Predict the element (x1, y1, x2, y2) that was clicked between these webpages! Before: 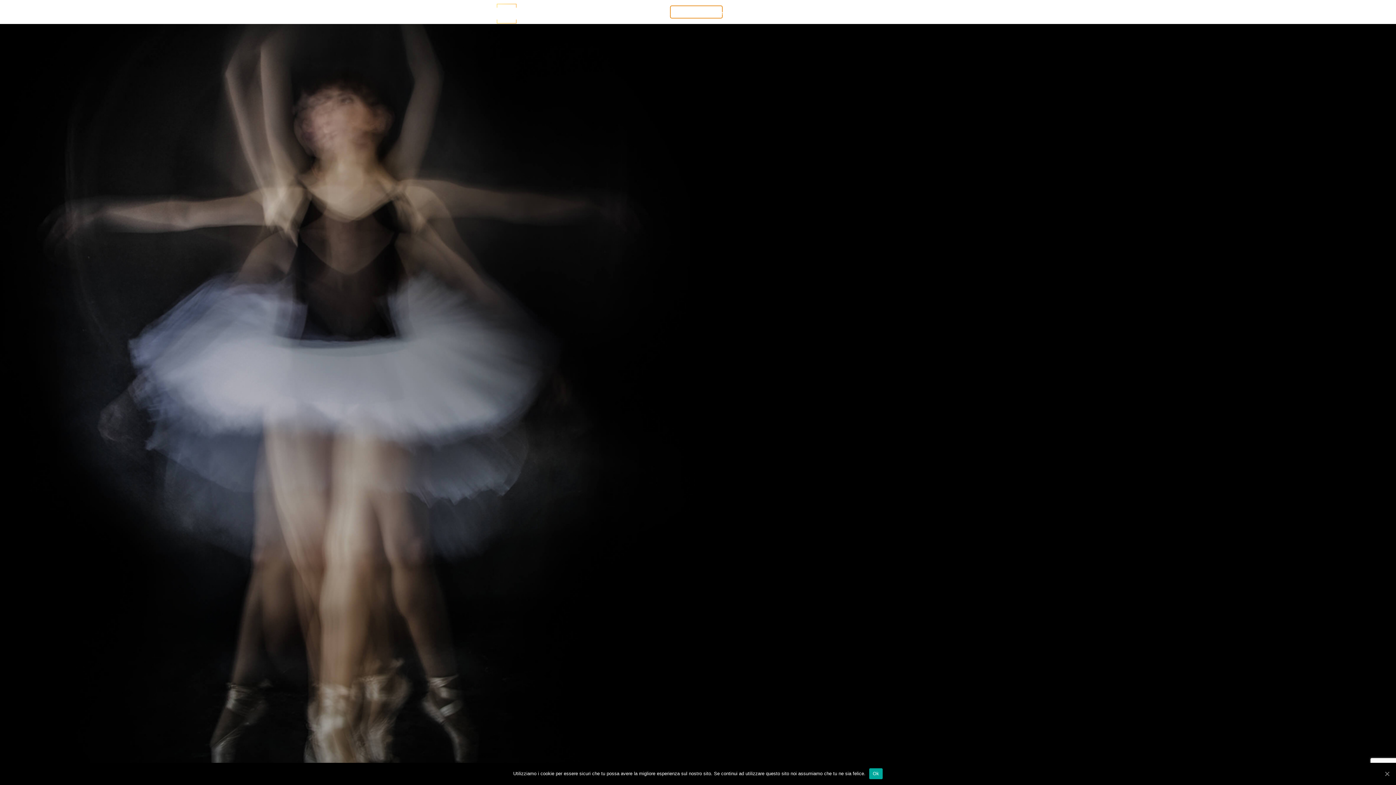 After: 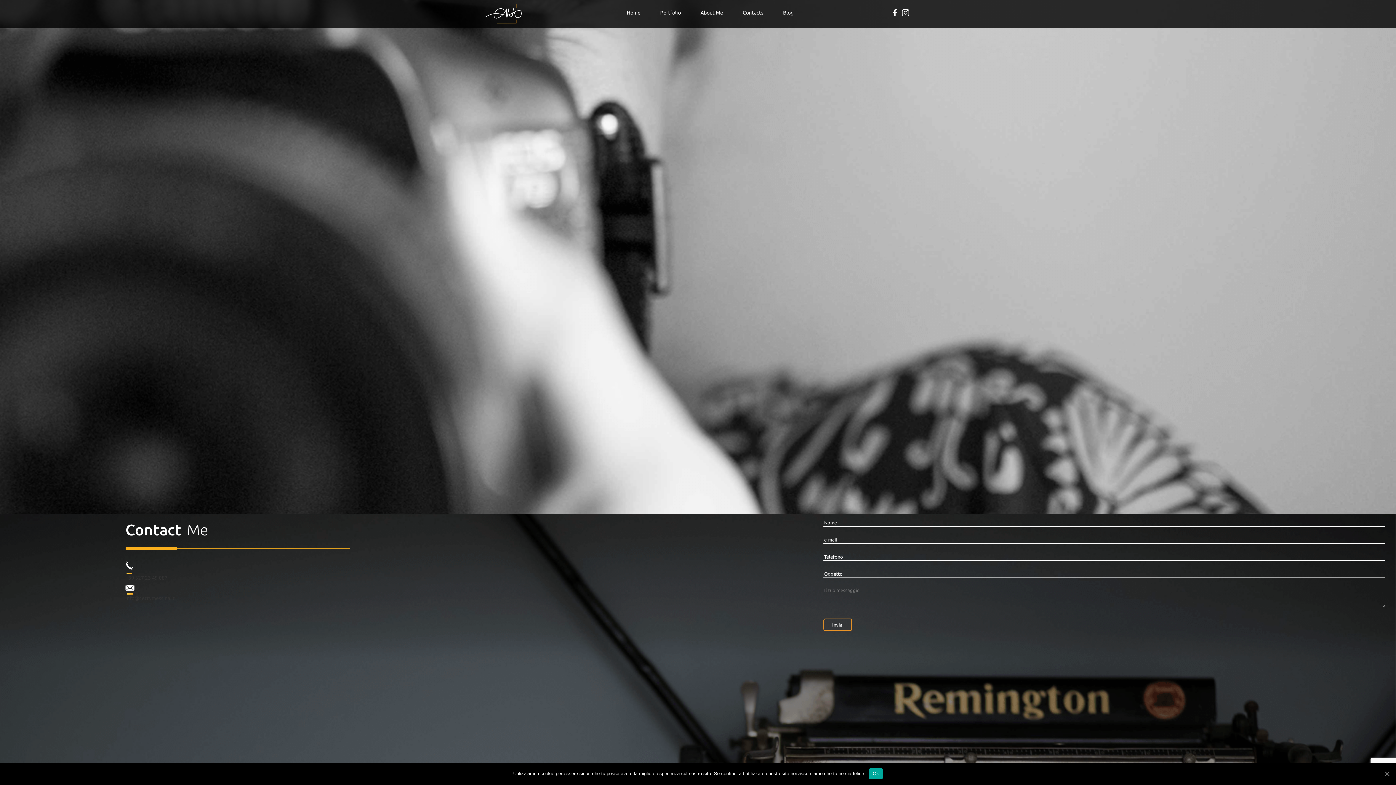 Action: label: About Me bbox: (696, 0, 727, 16)